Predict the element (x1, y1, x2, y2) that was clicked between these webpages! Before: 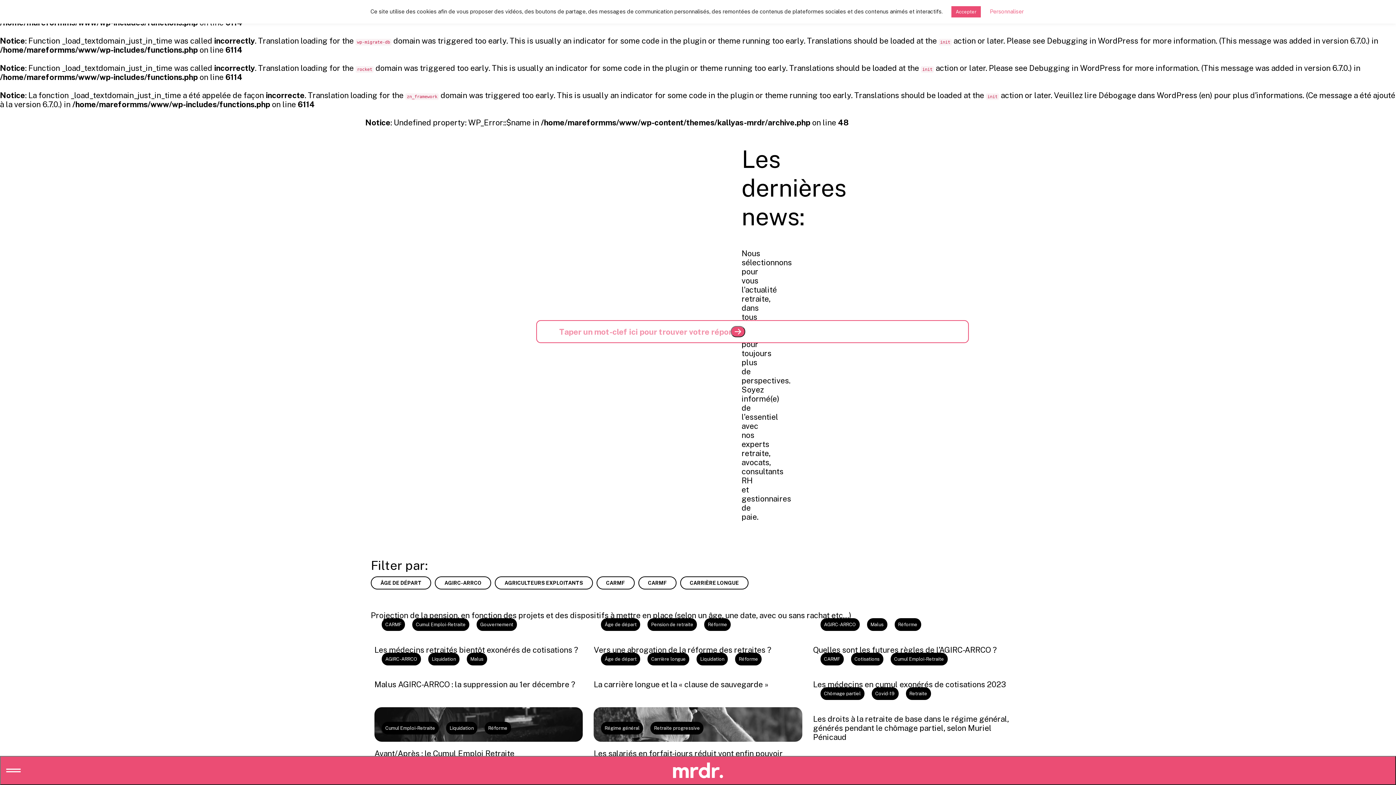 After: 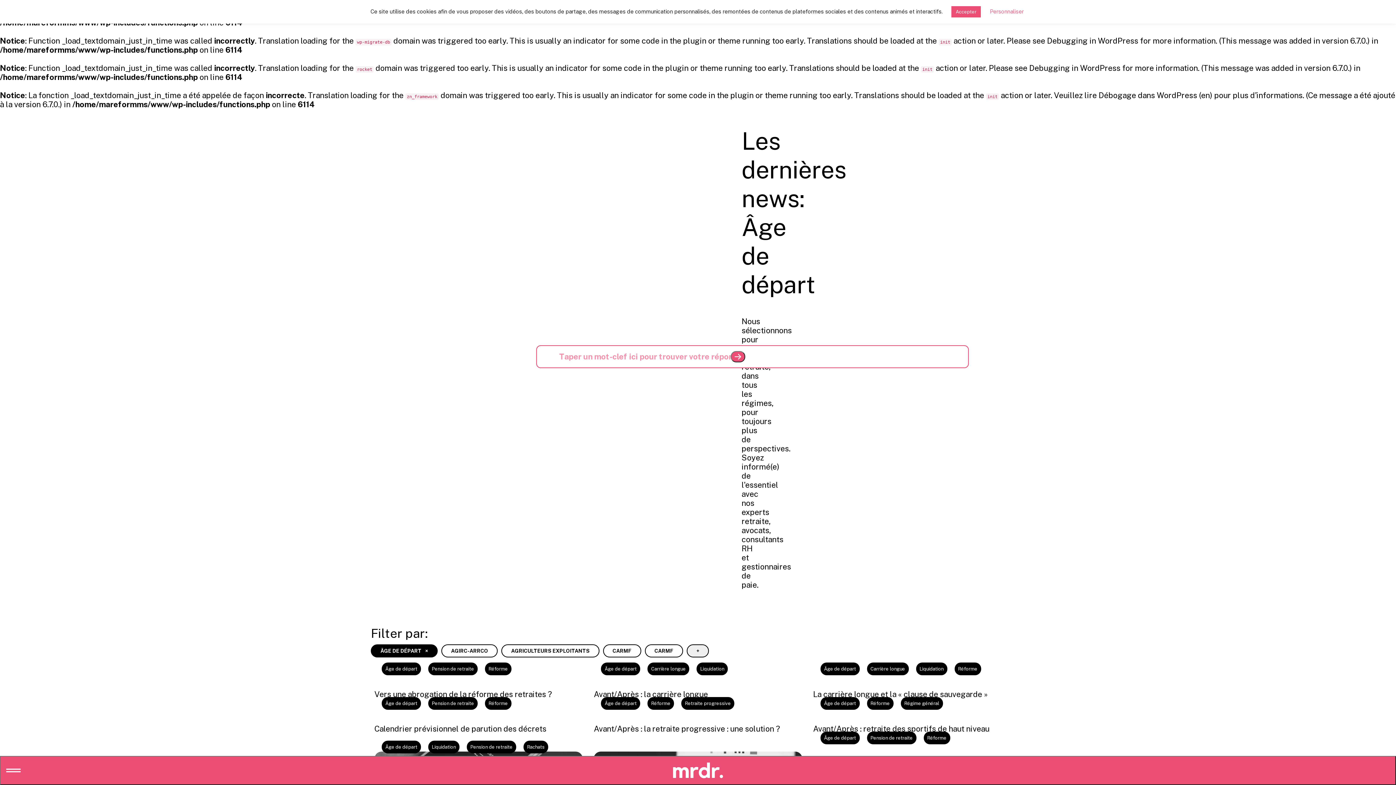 Action: bbox: (370, 576, 431, 589) label: ÂGE DE DÉPART